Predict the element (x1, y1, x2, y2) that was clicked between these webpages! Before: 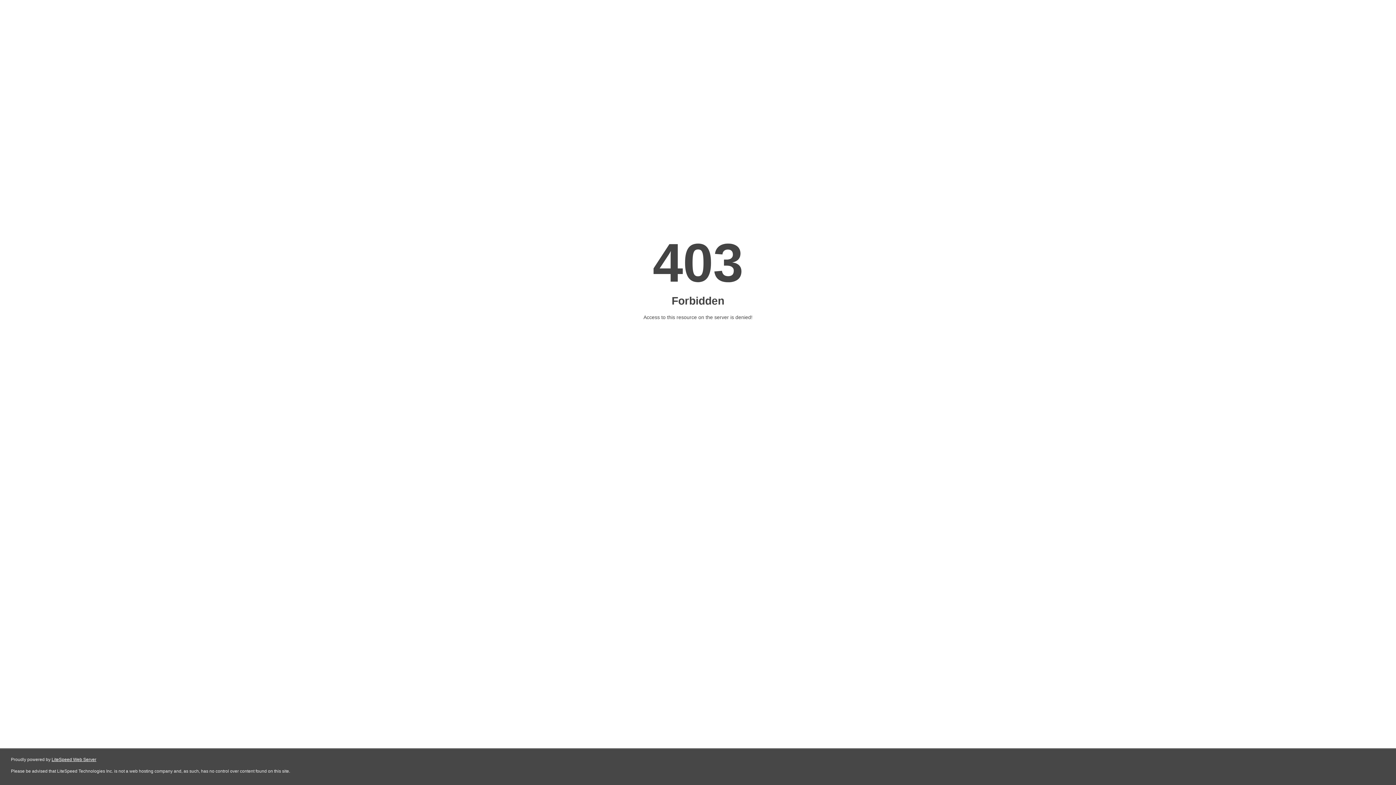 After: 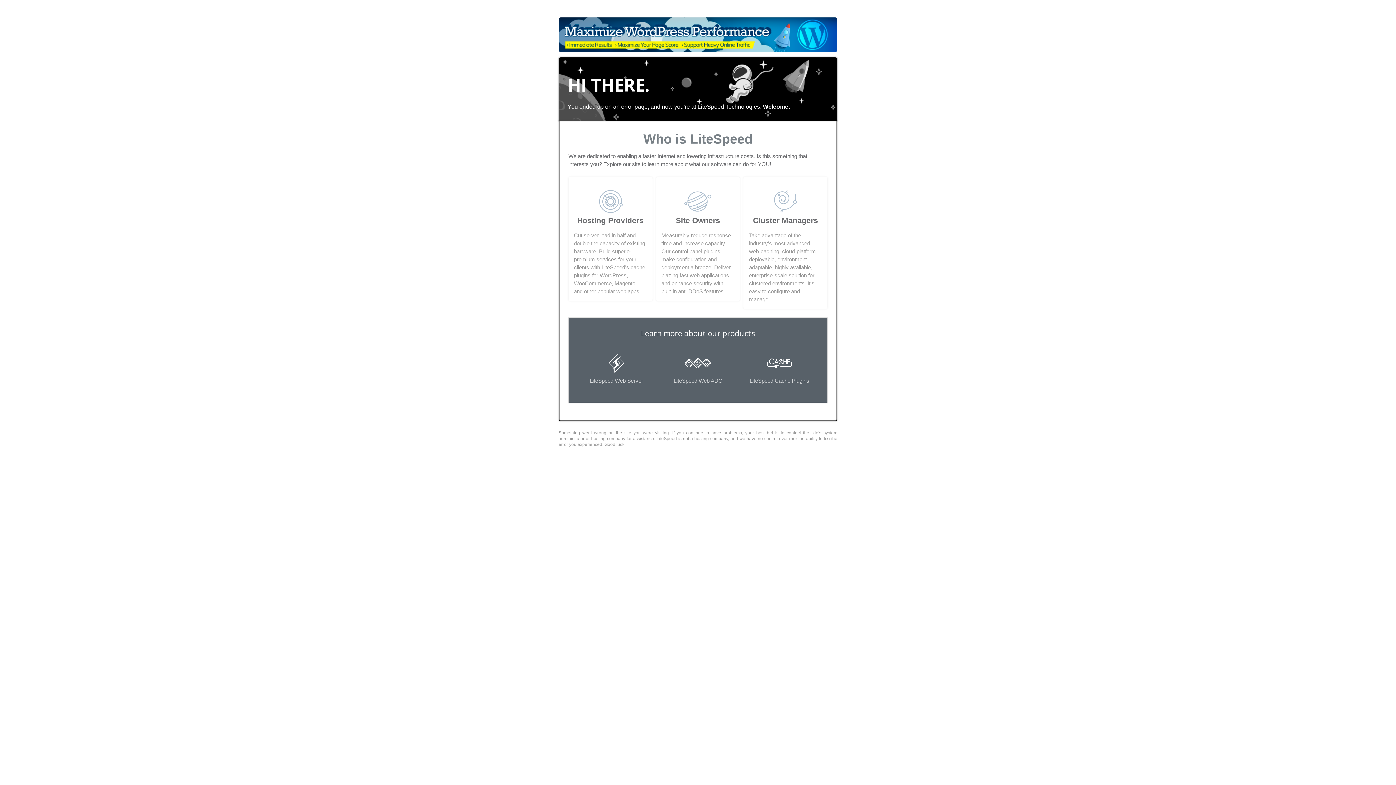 Action: bbox: (51, 757, 96, 762) label: LiteSpeed Web Server